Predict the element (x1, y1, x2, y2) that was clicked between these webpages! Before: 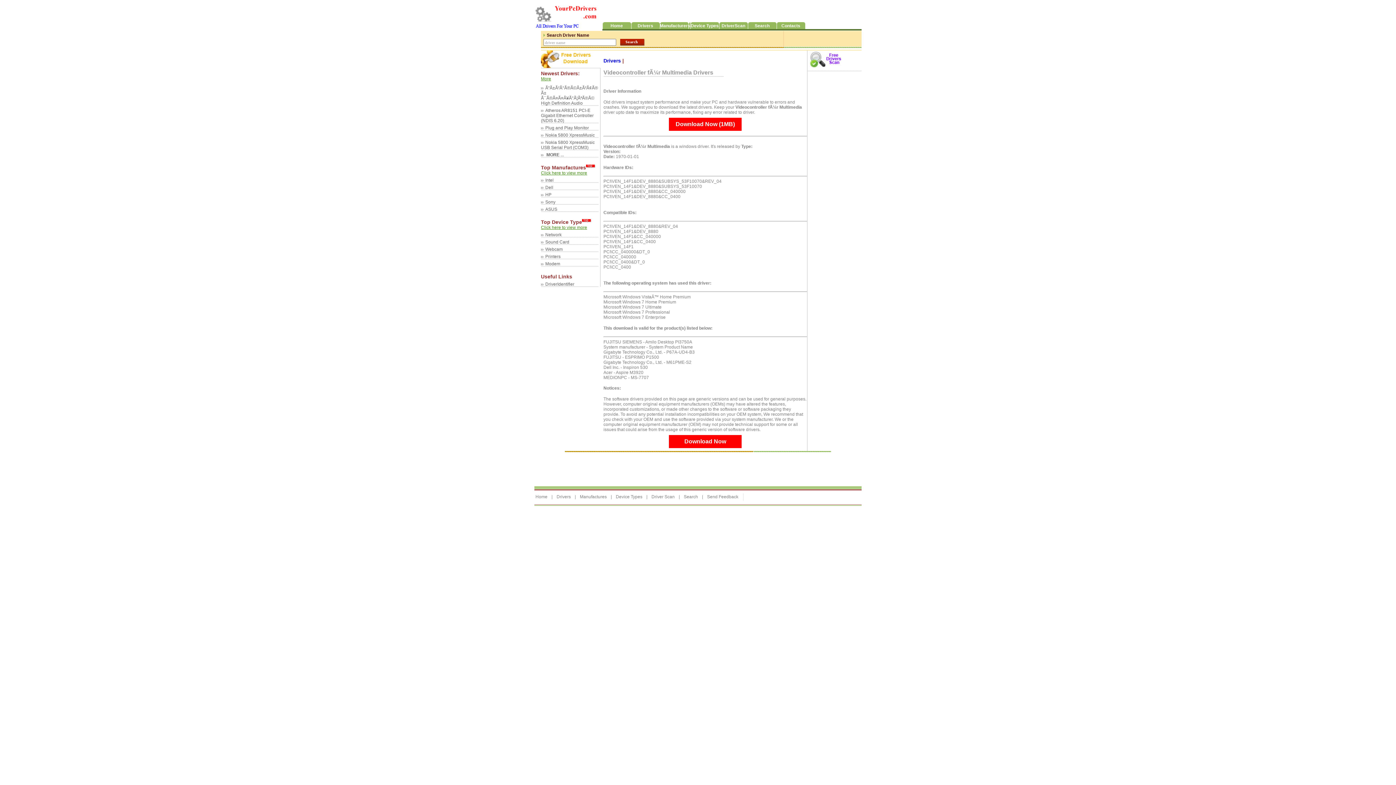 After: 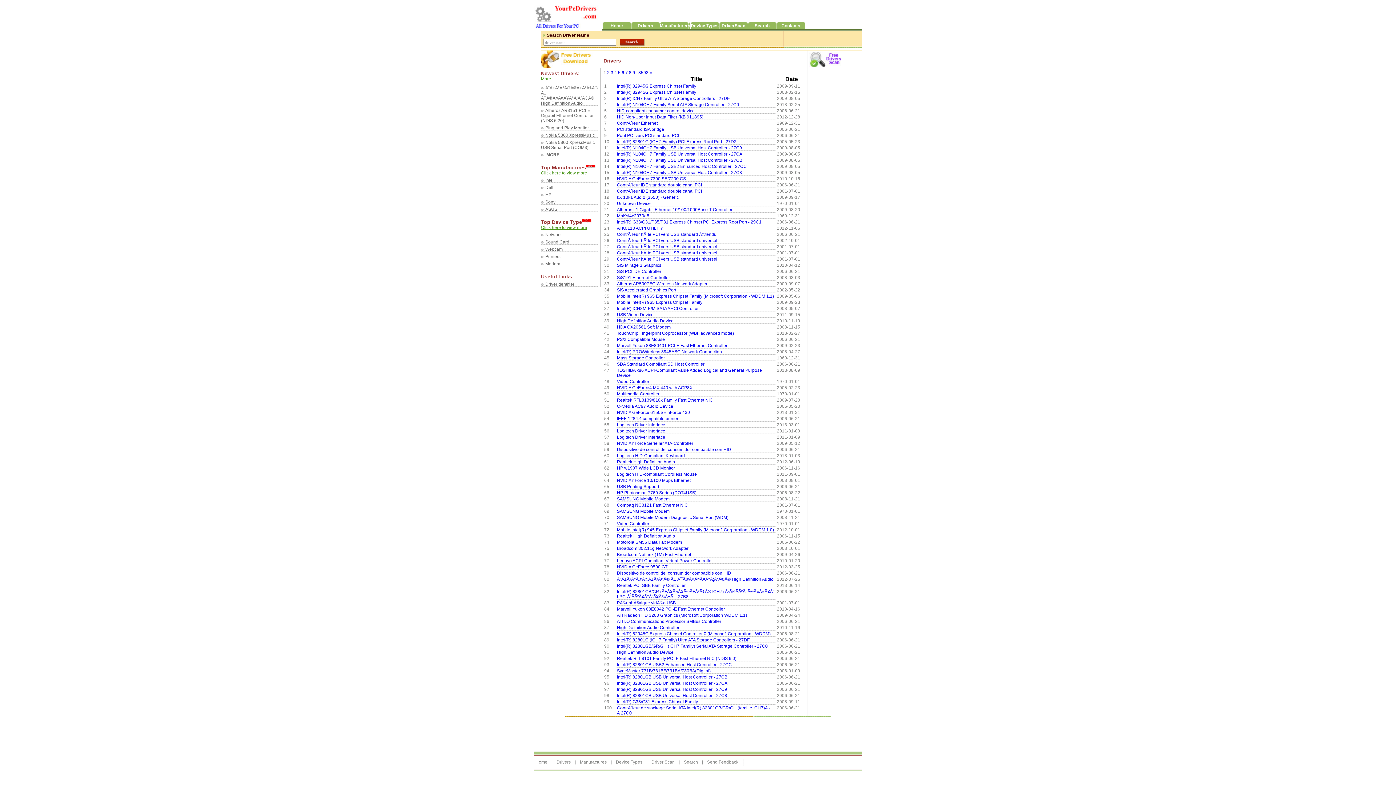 Action: label: Drivers bbox: (556, 494, 570, 499)